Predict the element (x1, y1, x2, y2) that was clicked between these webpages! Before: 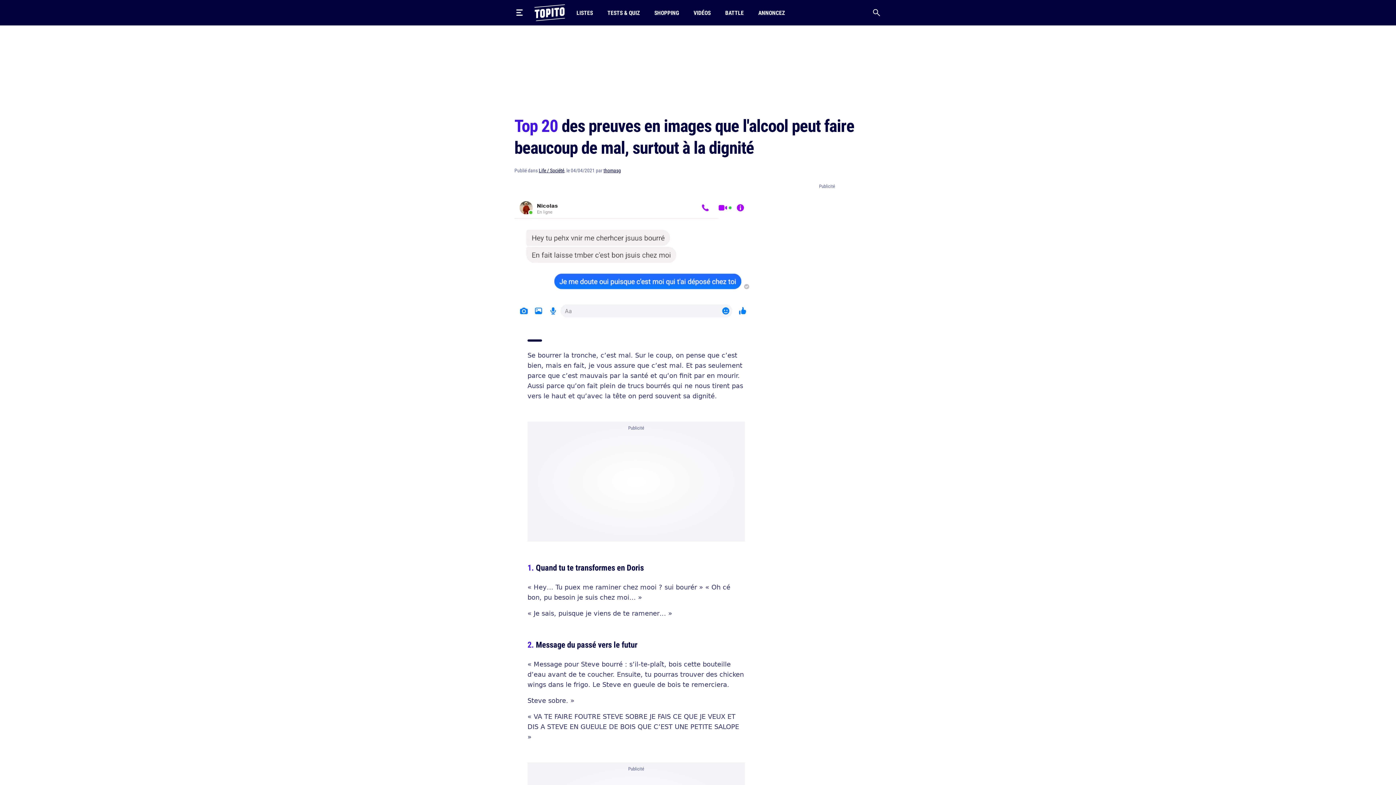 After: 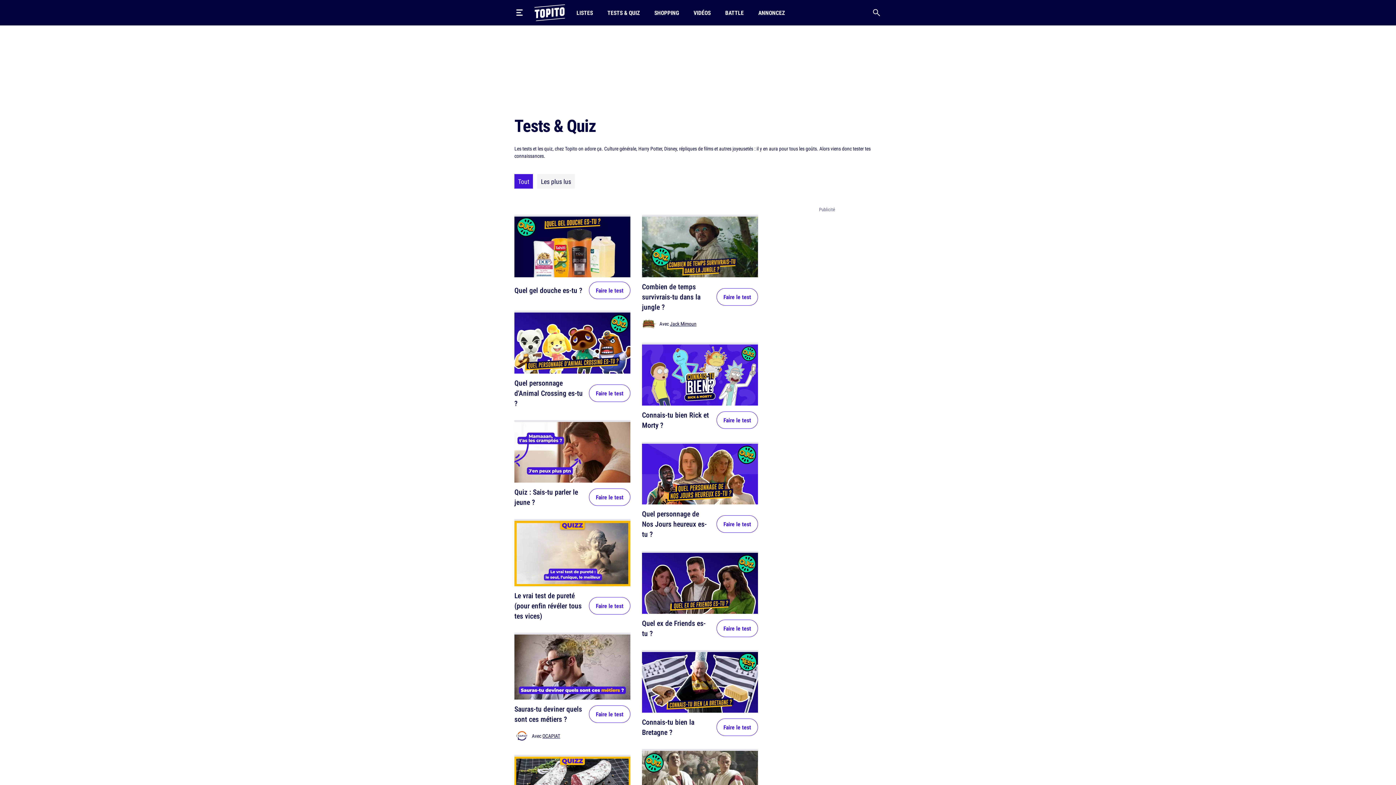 Action: bbox: (604, 0, 642, 25) label: TESTS & QUIZ